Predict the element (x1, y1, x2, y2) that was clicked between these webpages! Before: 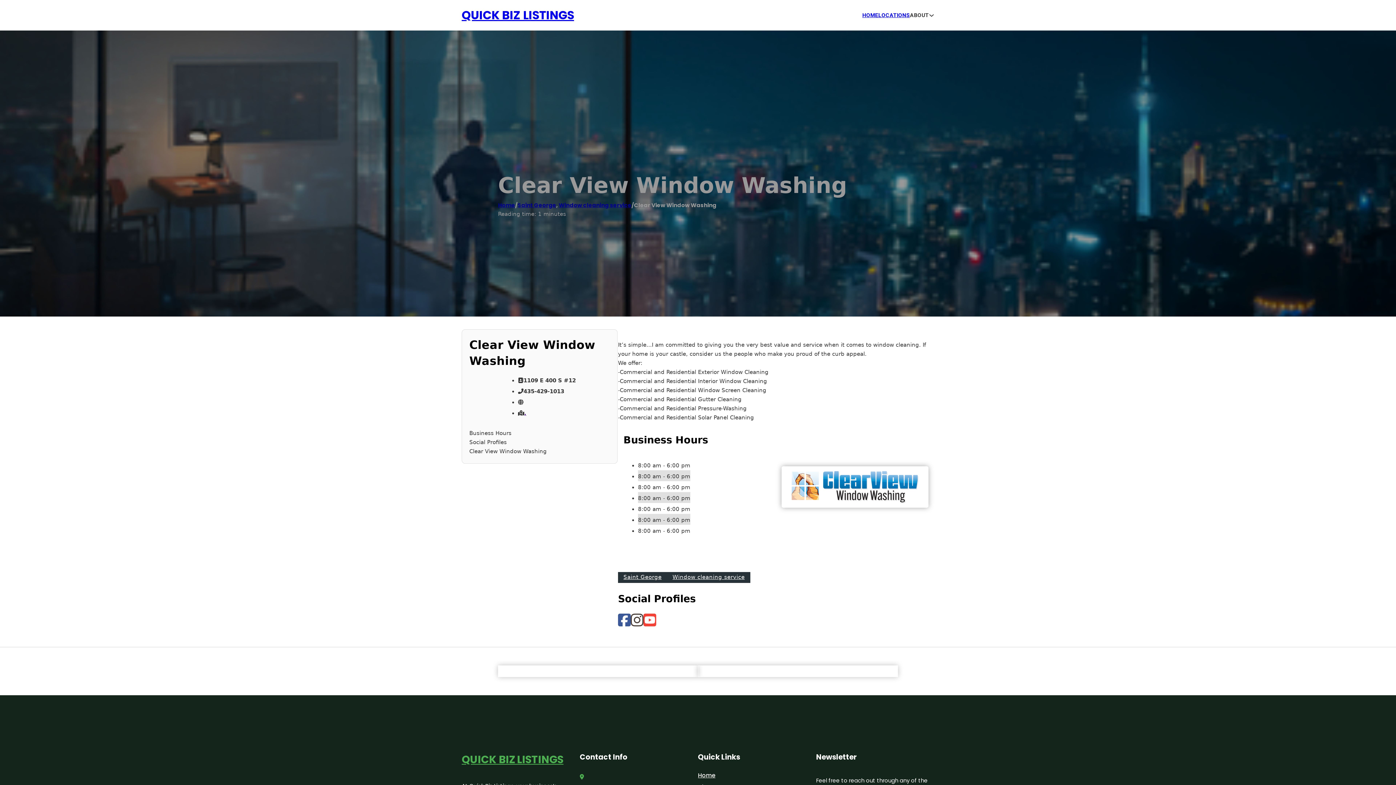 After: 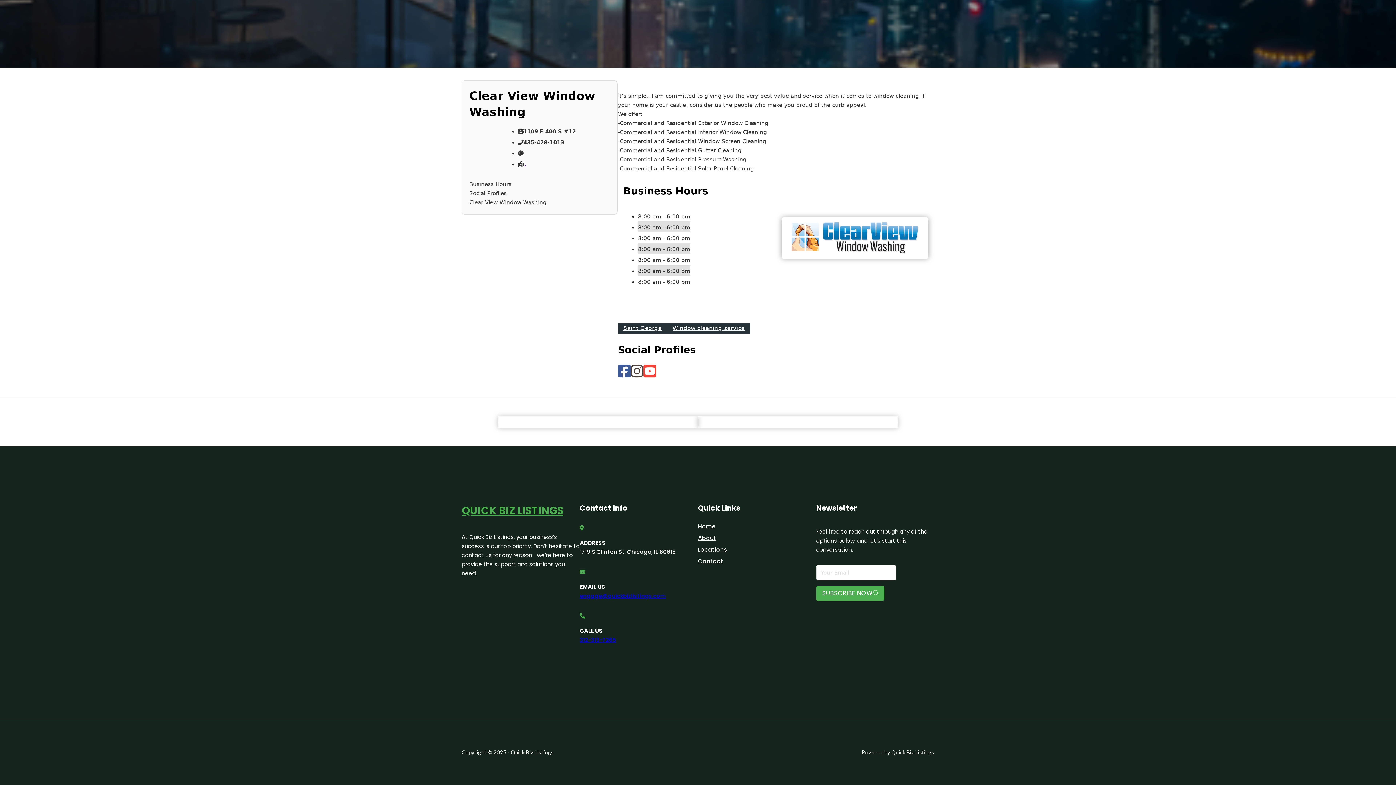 Action: label: Social Profiles bbox: (469, 438, 610, 447)